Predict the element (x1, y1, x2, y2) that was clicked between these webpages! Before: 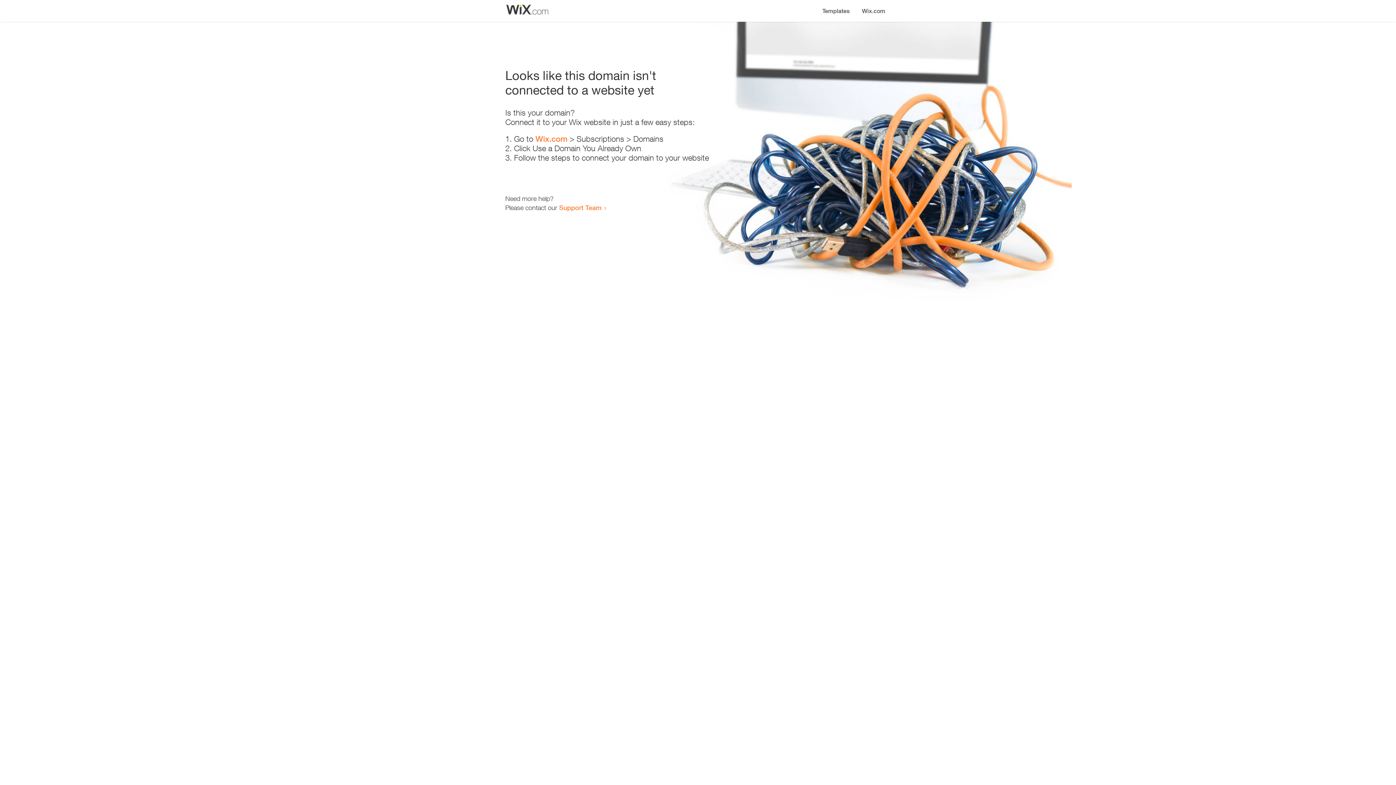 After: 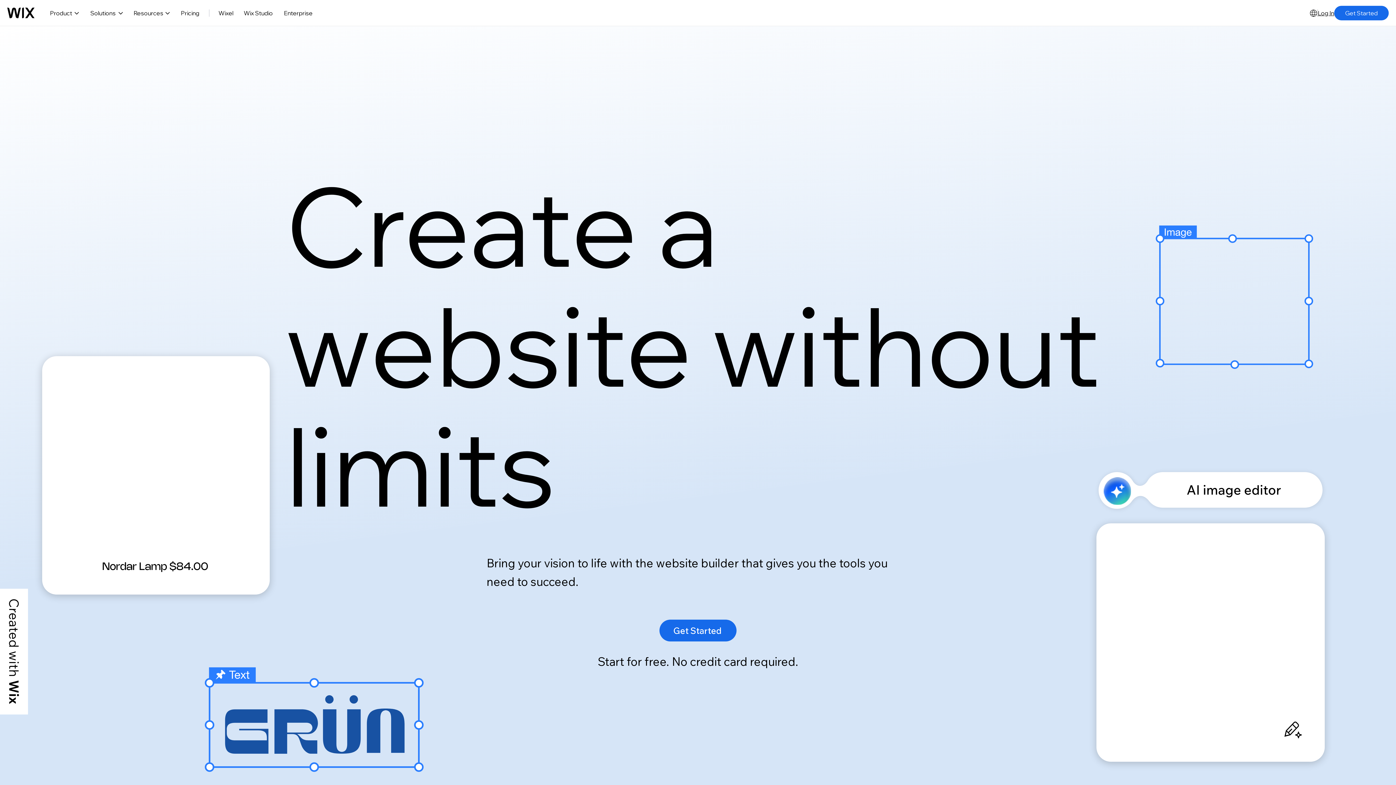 Action: bbox: (535, 134, 567, 143) label: Wix.com